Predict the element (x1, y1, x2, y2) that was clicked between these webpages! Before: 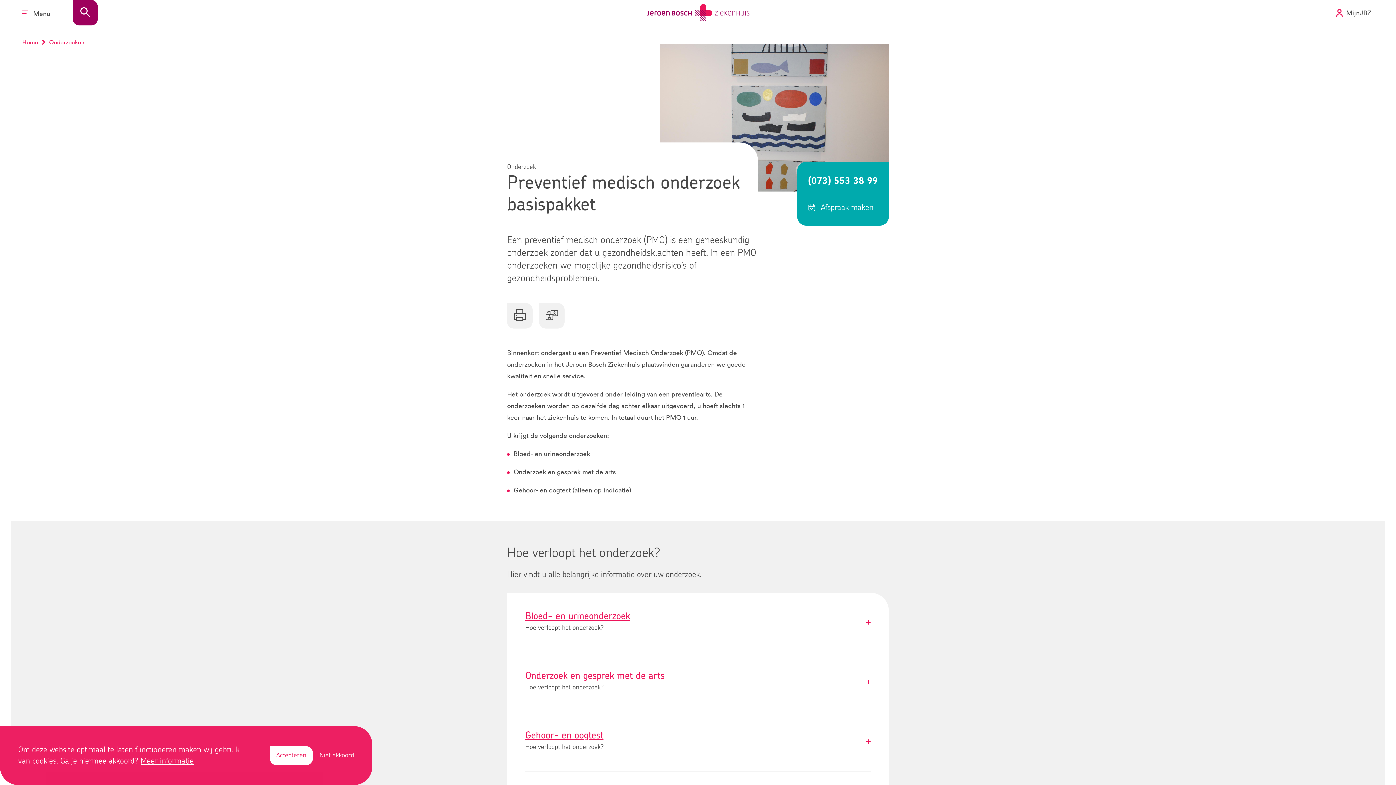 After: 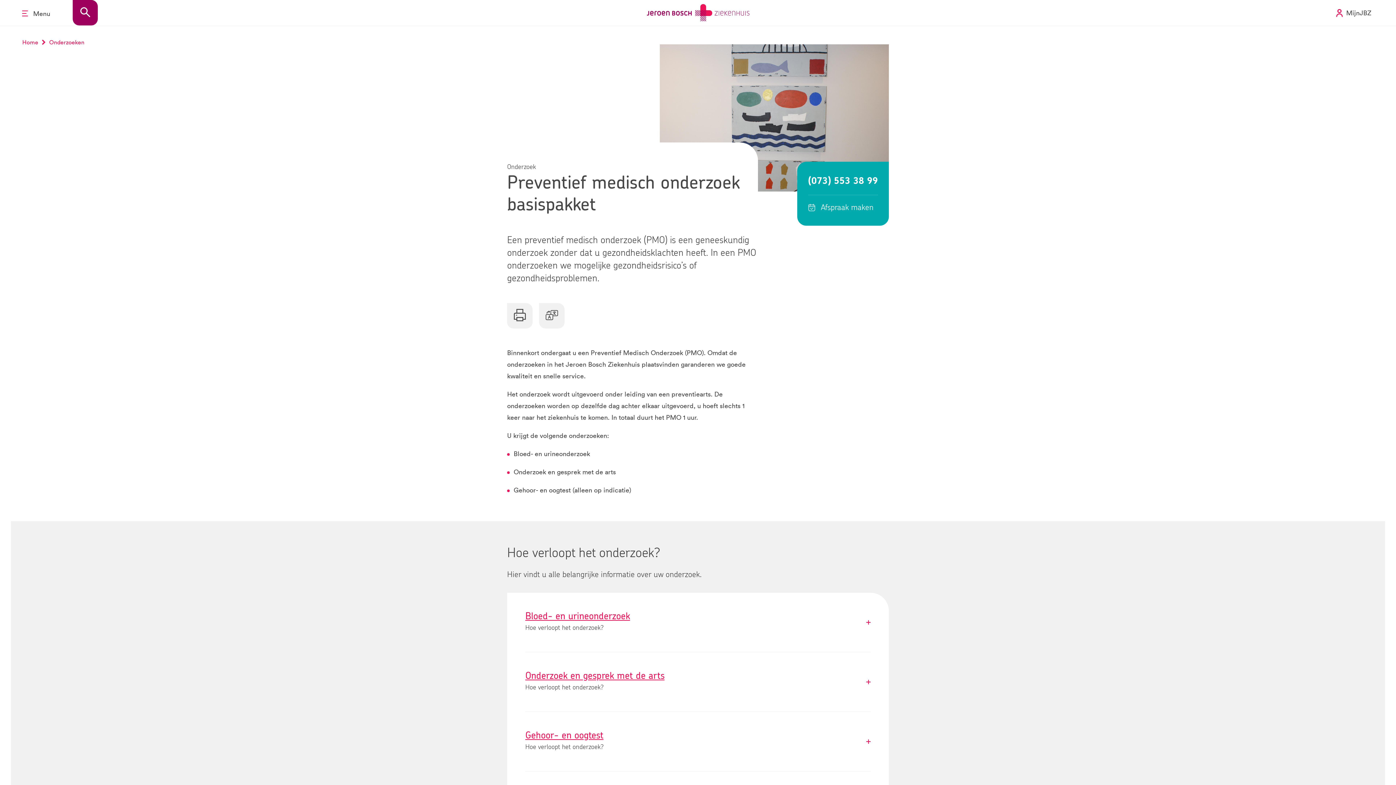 Action: bbox: (319, 751, 354, 760) label: Niet akkoord